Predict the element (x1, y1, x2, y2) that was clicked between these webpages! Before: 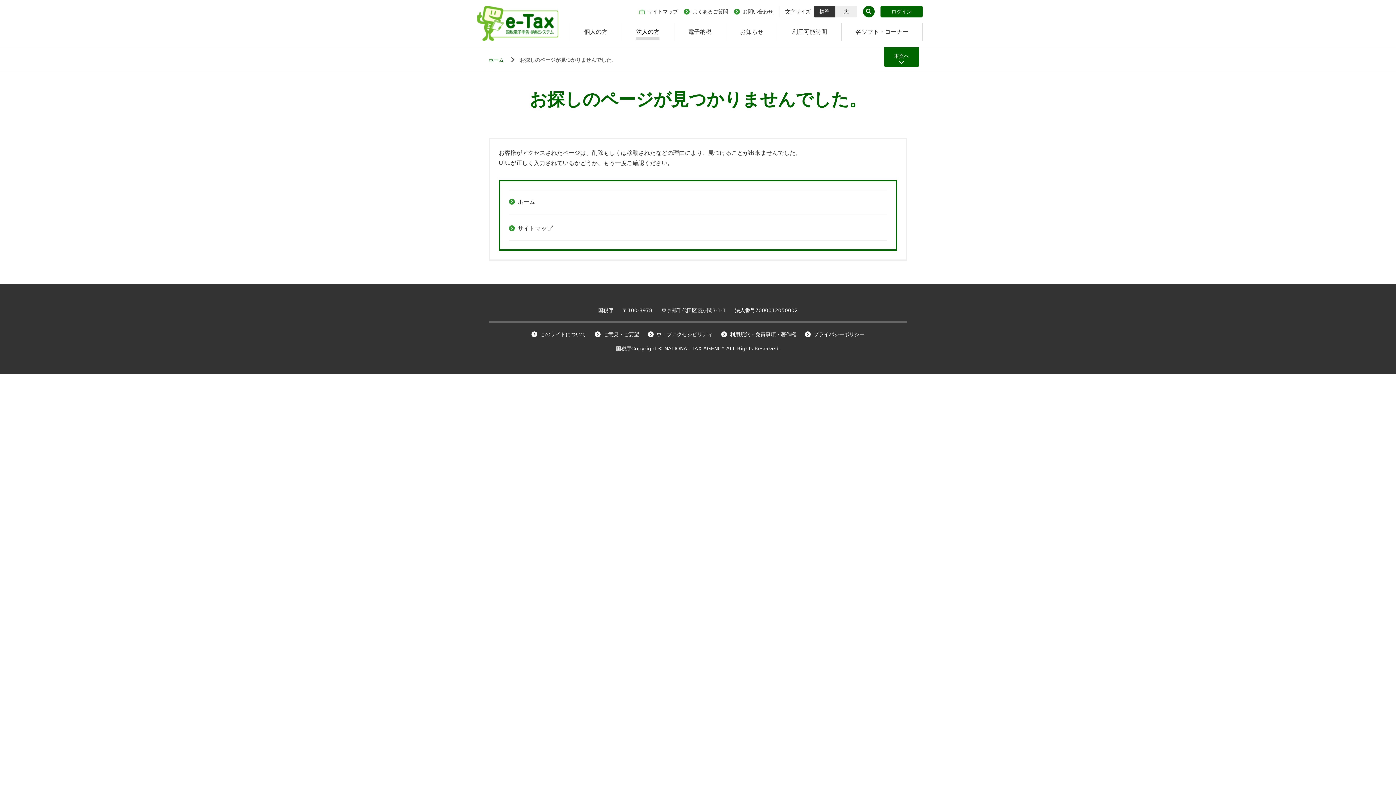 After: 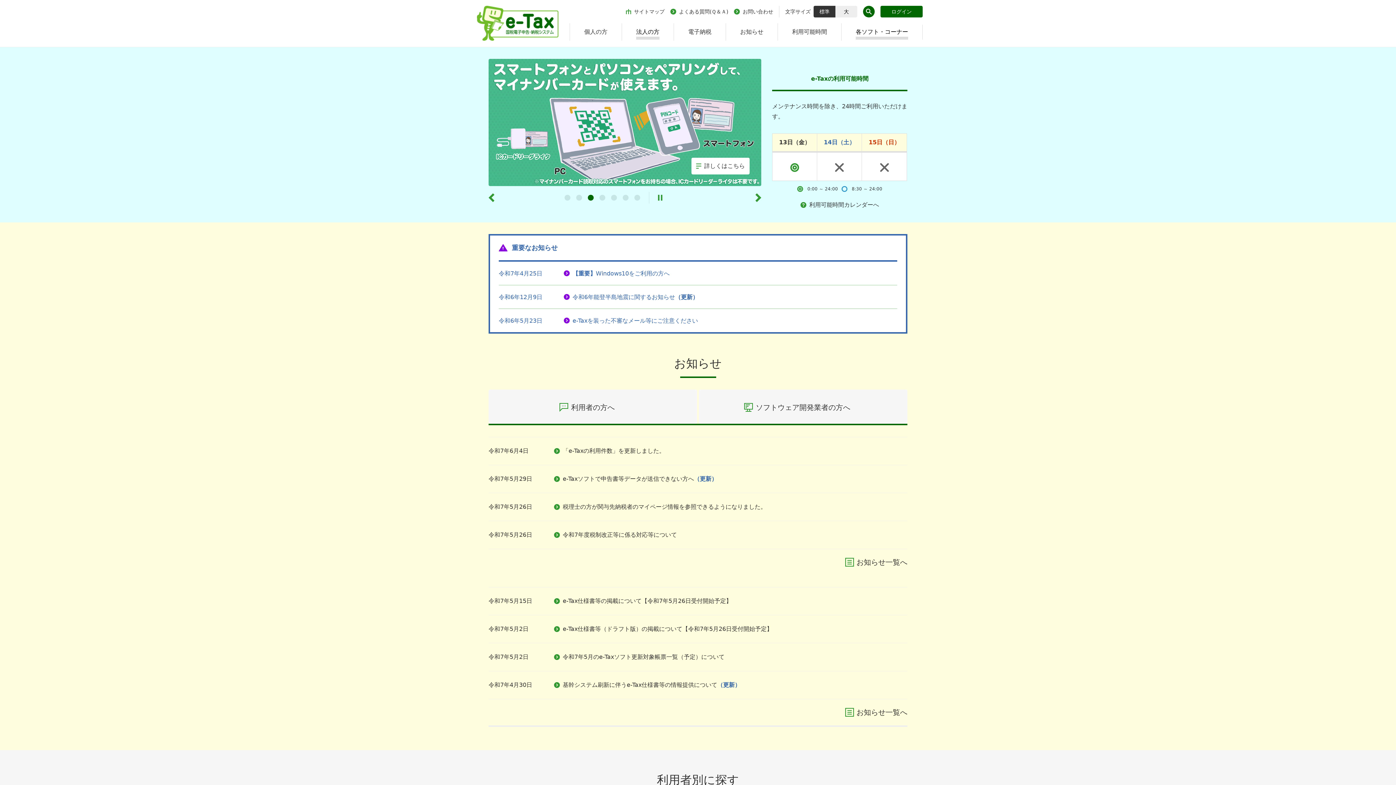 Action: label: ホーム bbox: (509, 197, 887, 207)